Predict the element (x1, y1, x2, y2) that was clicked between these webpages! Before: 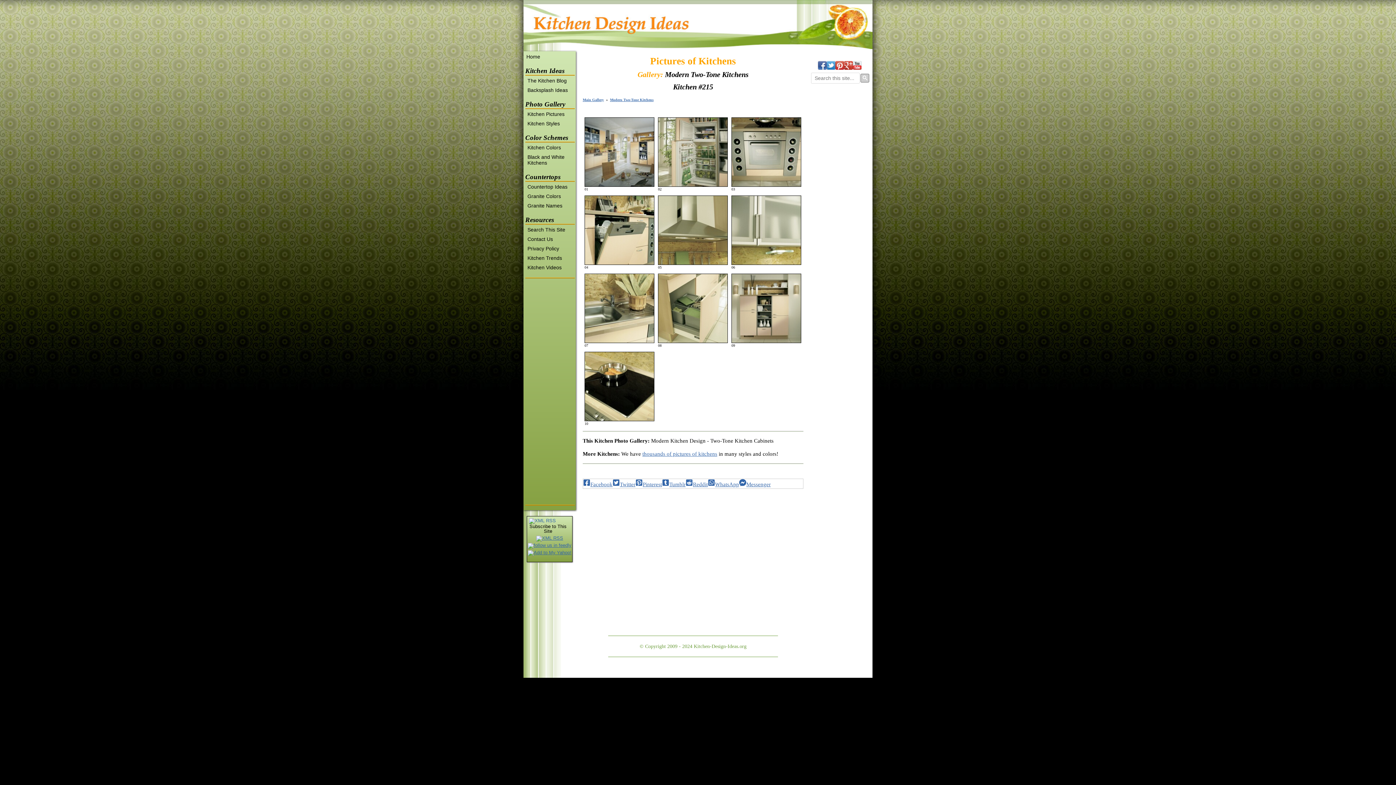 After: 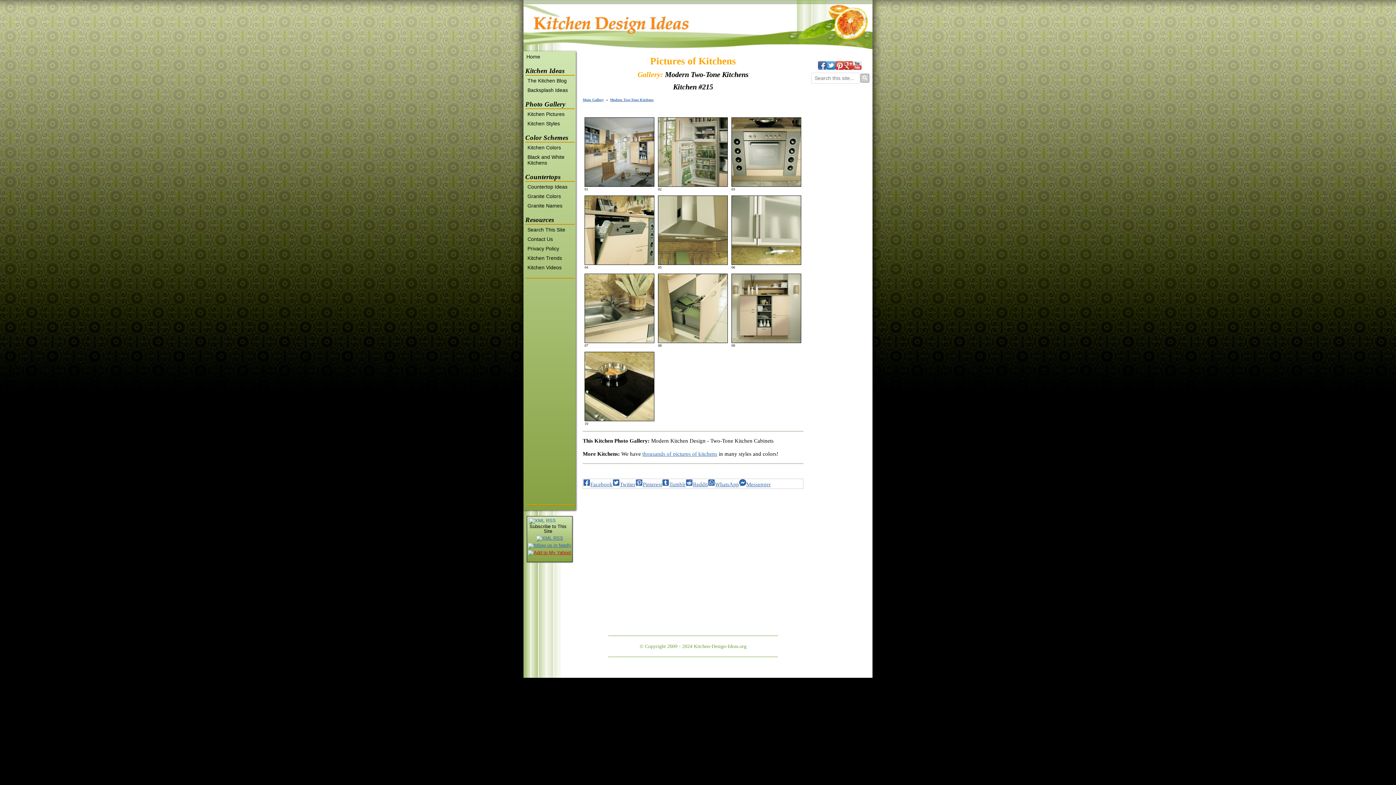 Action: bbox: (528, 550, 571, 555)